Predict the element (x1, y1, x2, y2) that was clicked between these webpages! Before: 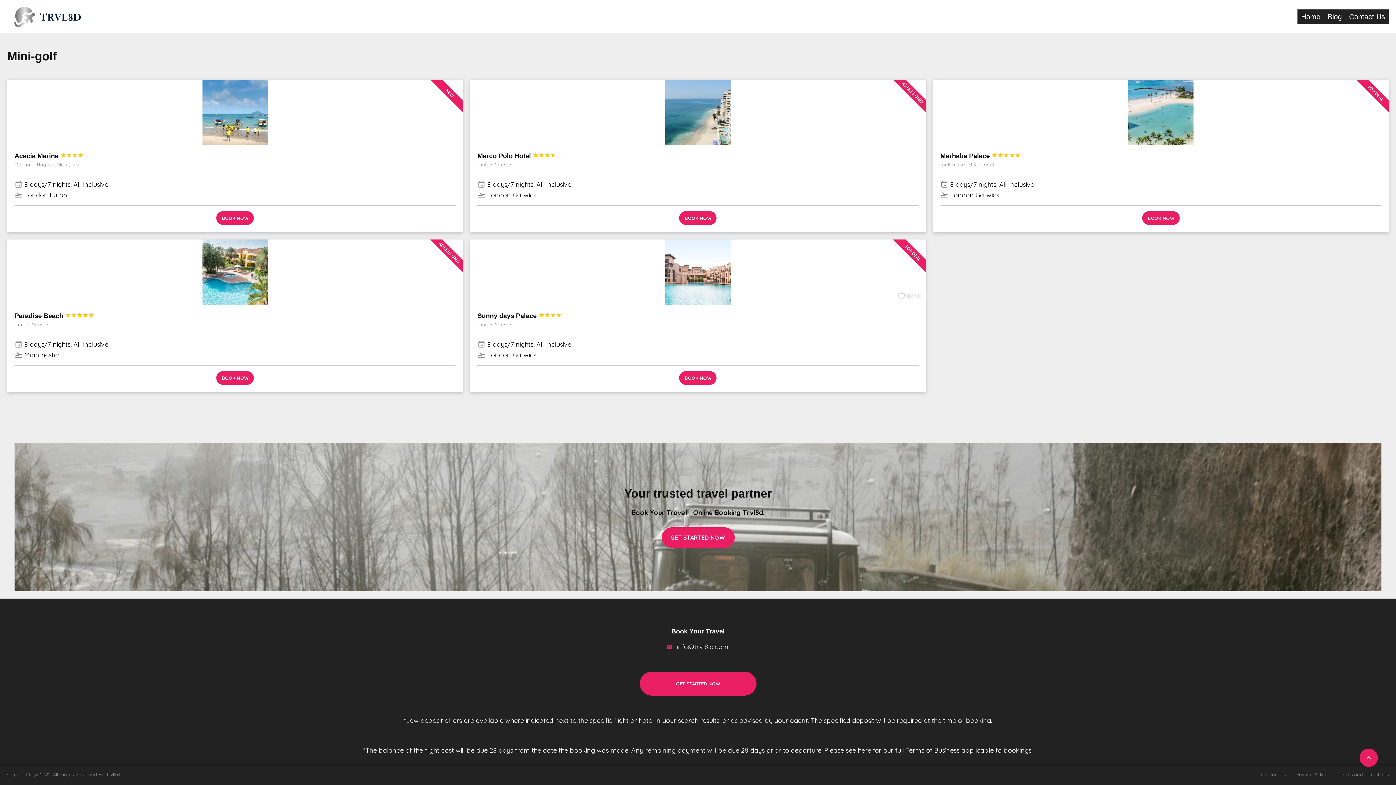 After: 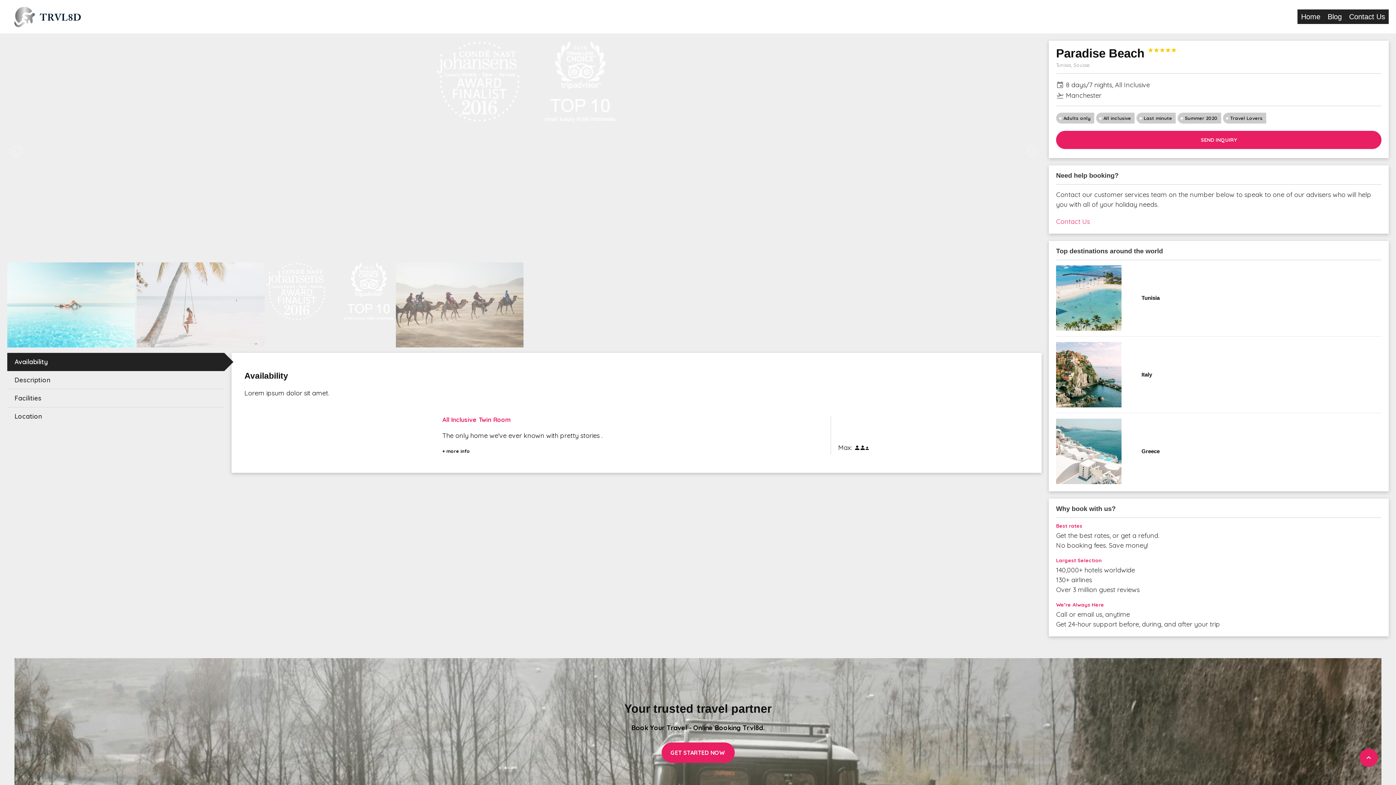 Action: label: Paradise Beach 




 bbox: (14, 312, 94, 319)